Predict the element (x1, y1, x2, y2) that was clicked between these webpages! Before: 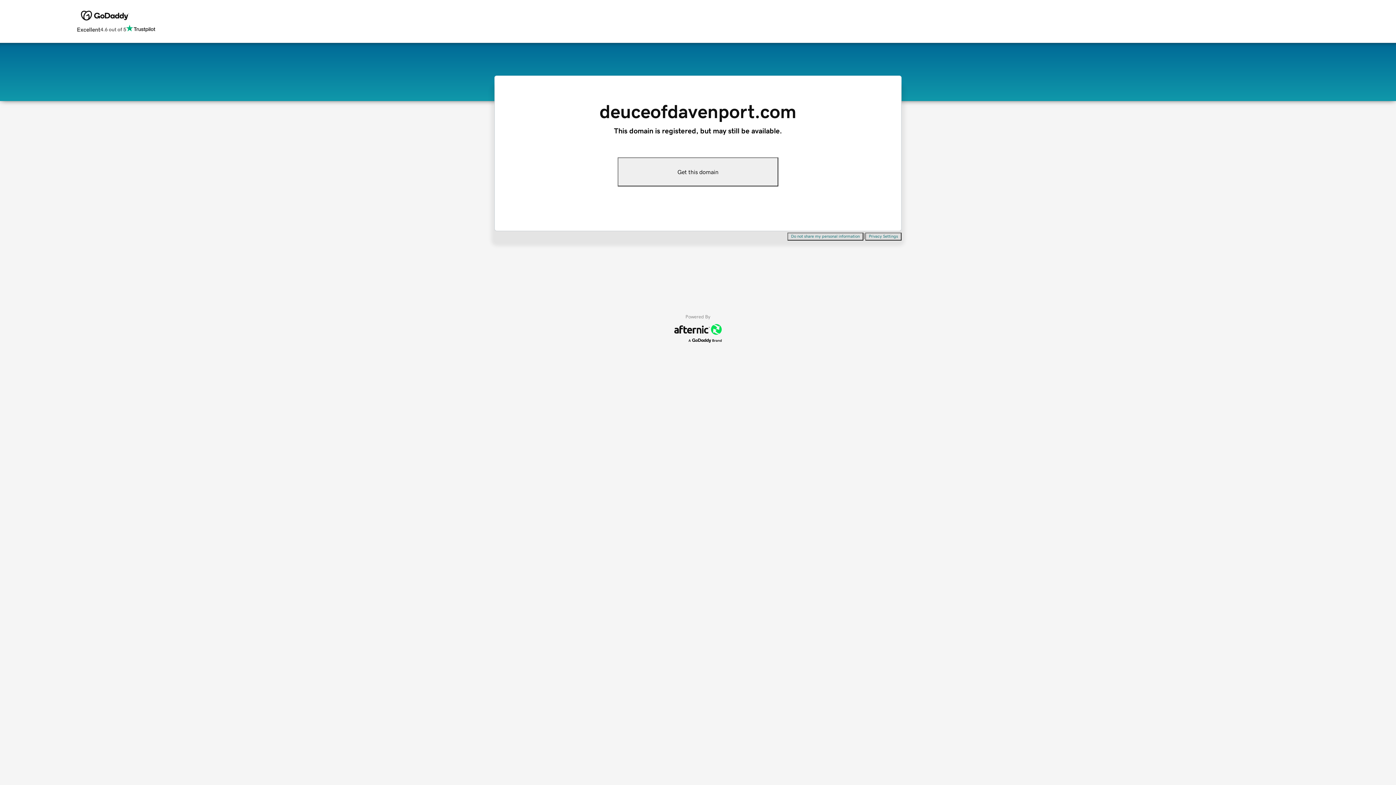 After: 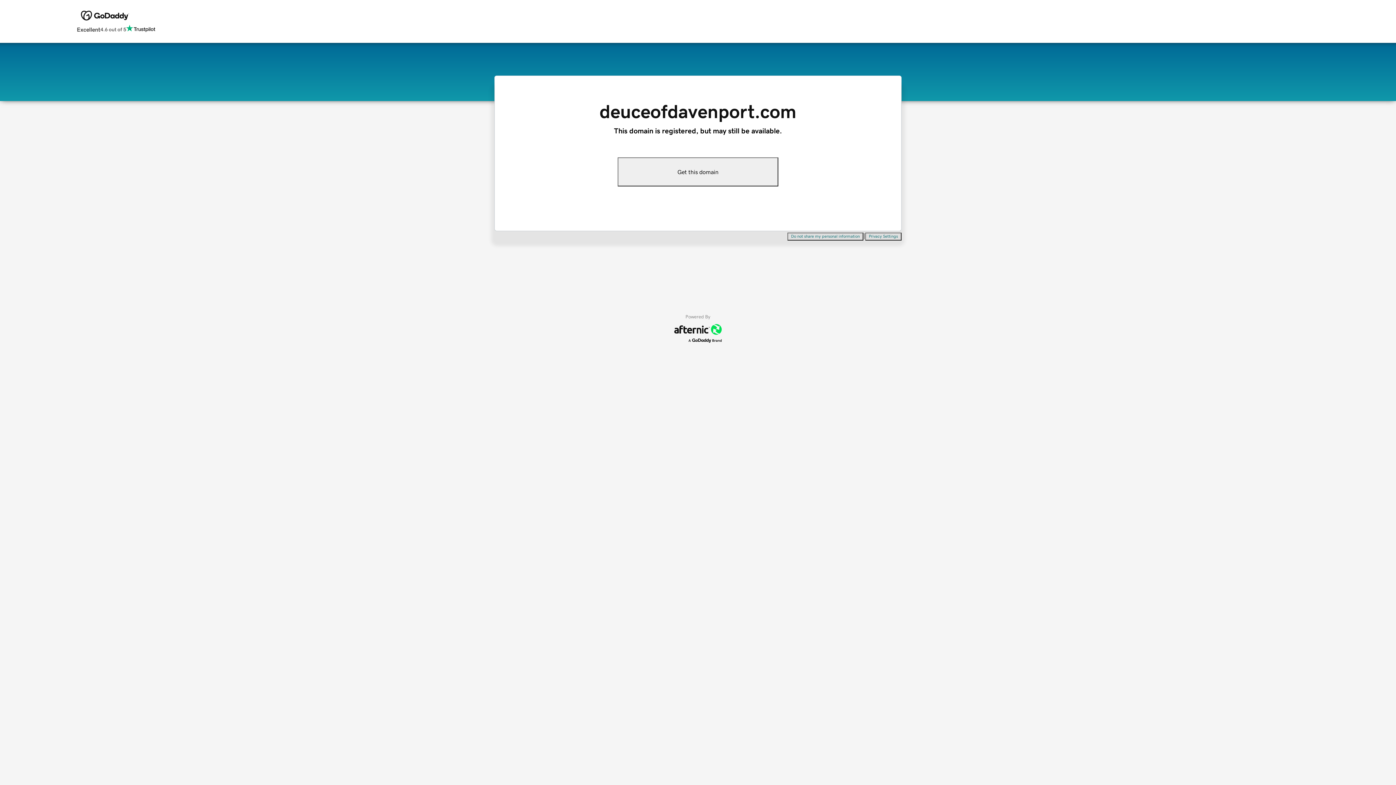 Action: bbox: (865, 232, 901, 240) label: Privacy Settings